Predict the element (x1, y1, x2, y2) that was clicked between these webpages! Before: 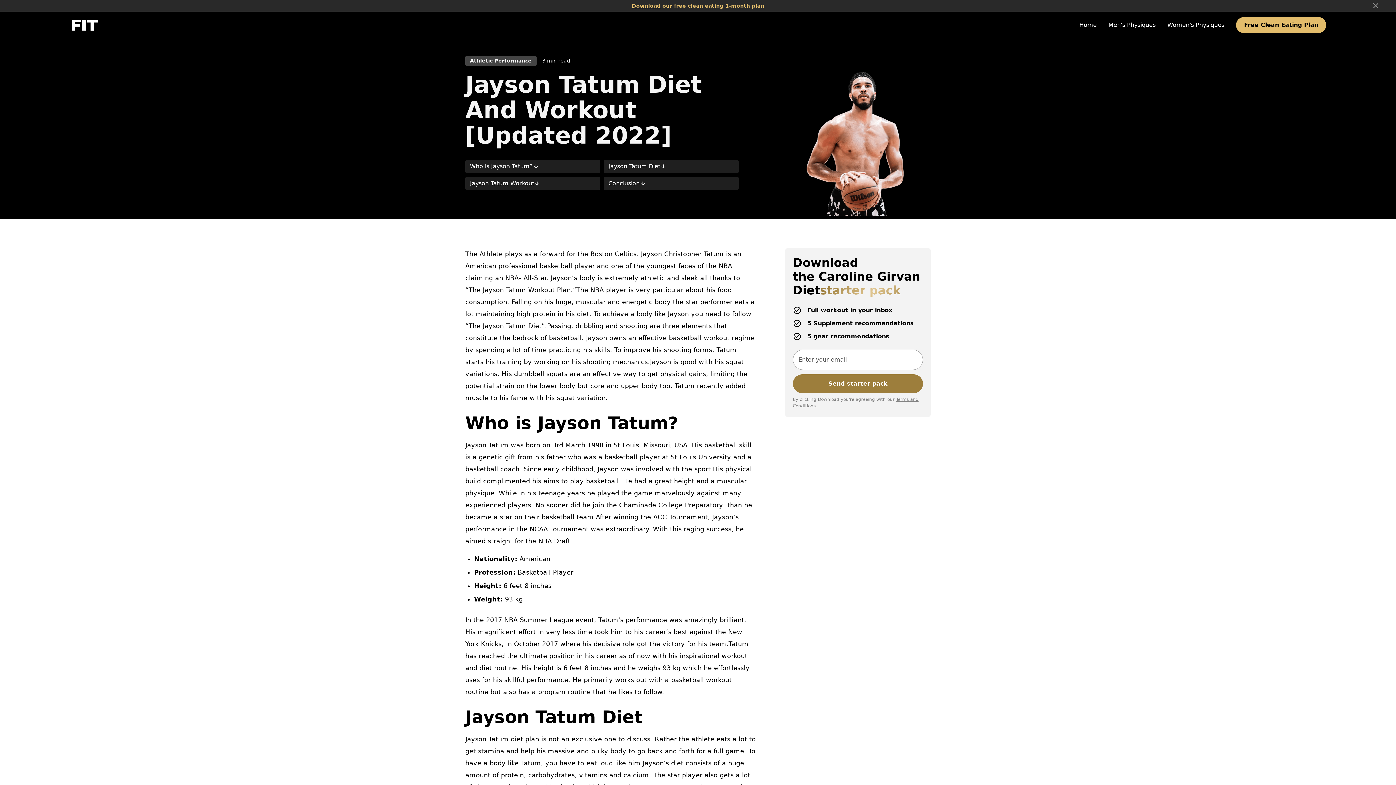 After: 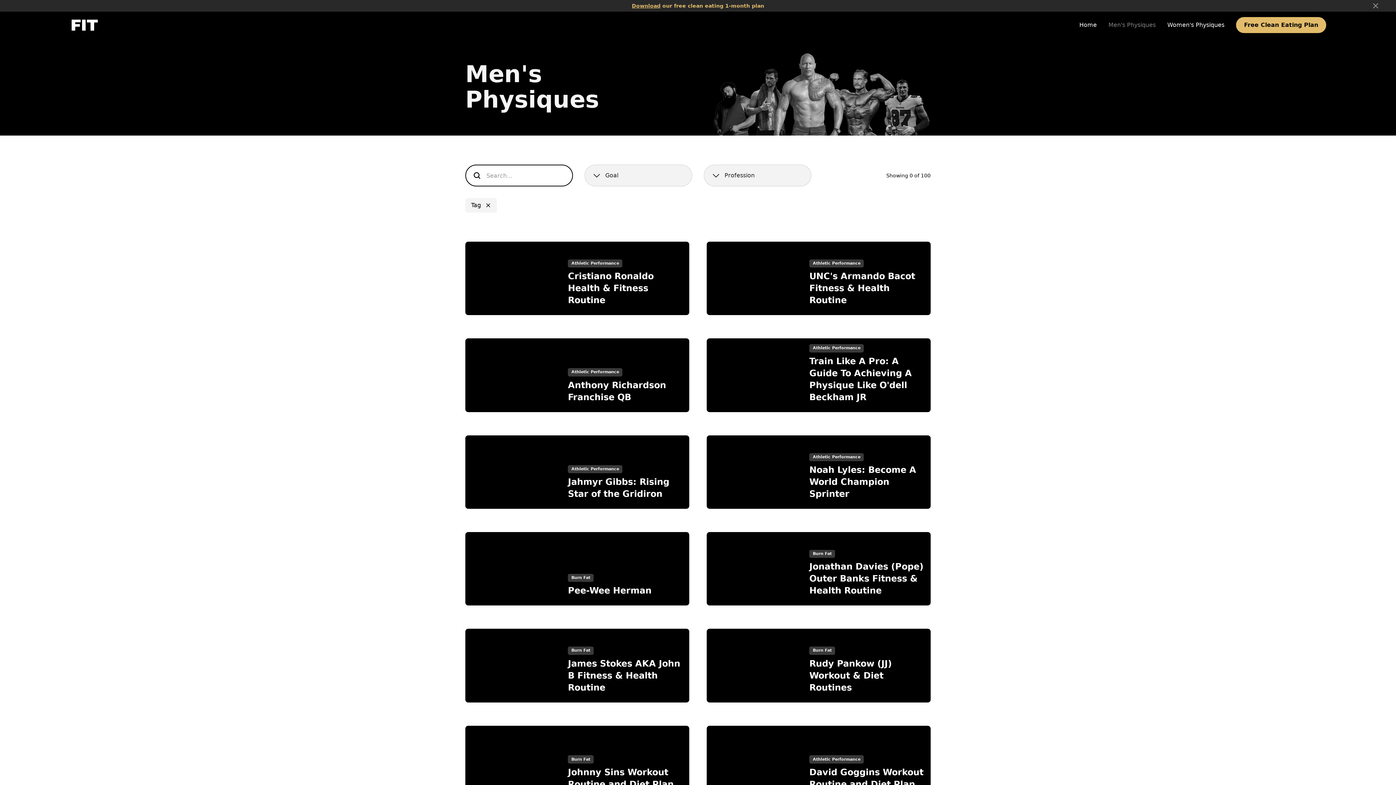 Action: label: Men's Physiques bbox: (1102, 17, 1161, 32)